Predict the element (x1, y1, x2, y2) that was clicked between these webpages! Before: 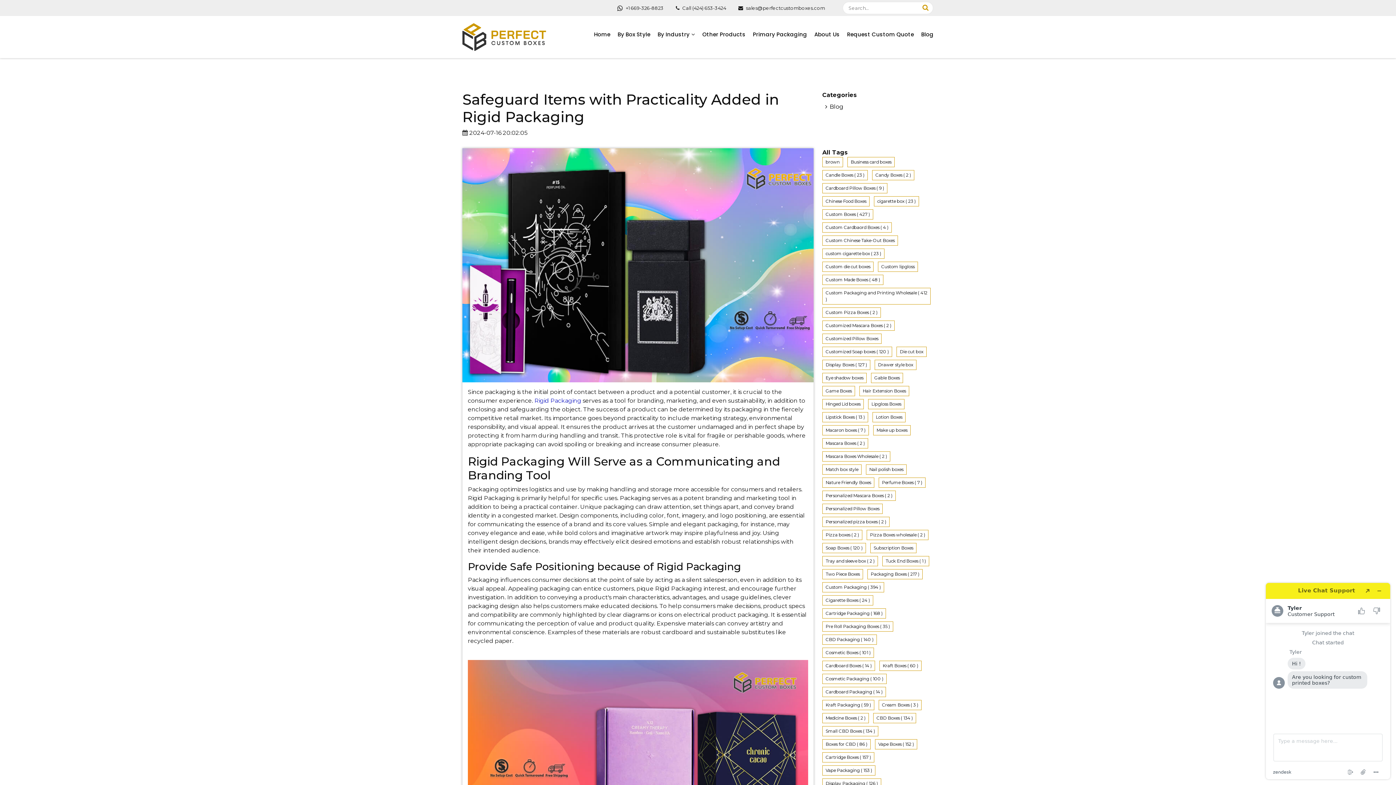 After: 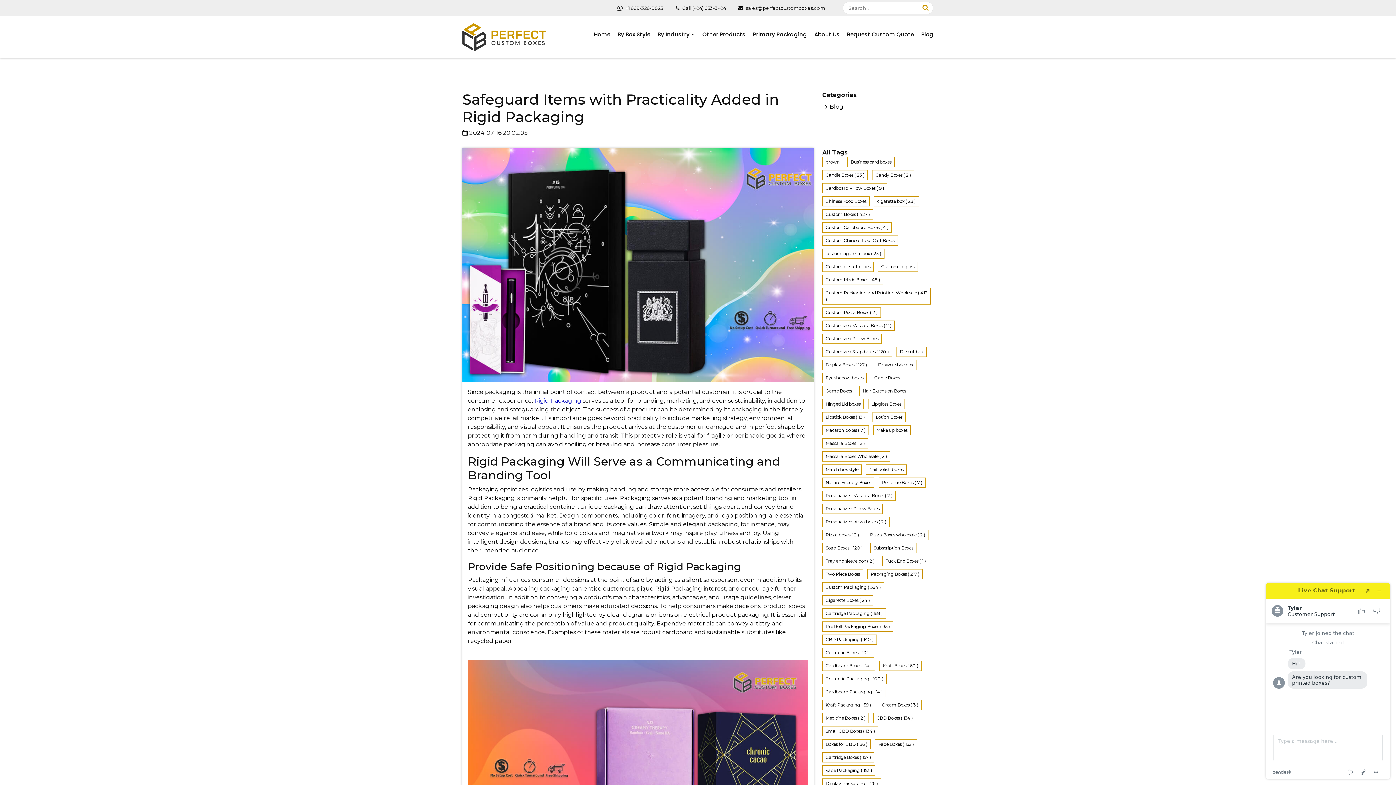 Action: label: 4K (2 items) bbox: (872, 170, 914, 180)